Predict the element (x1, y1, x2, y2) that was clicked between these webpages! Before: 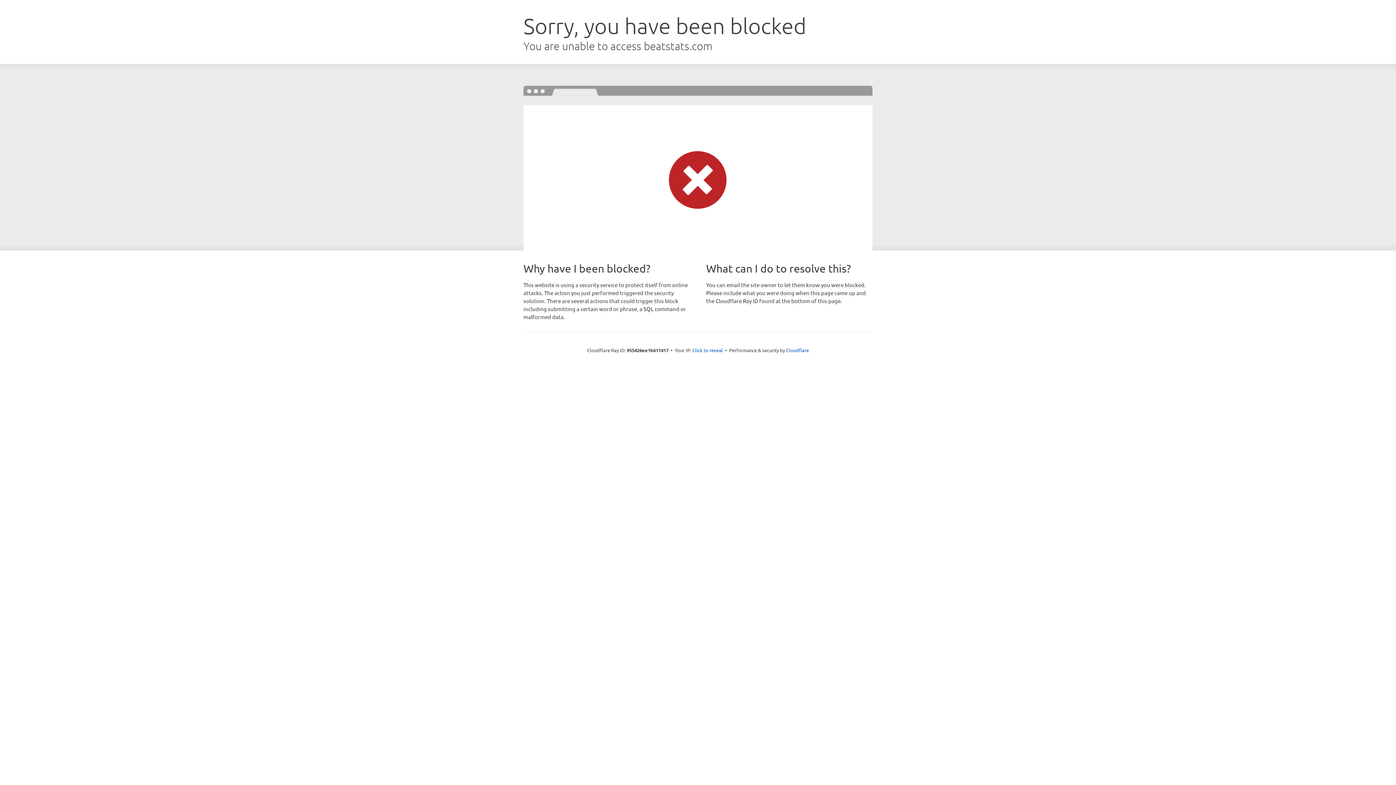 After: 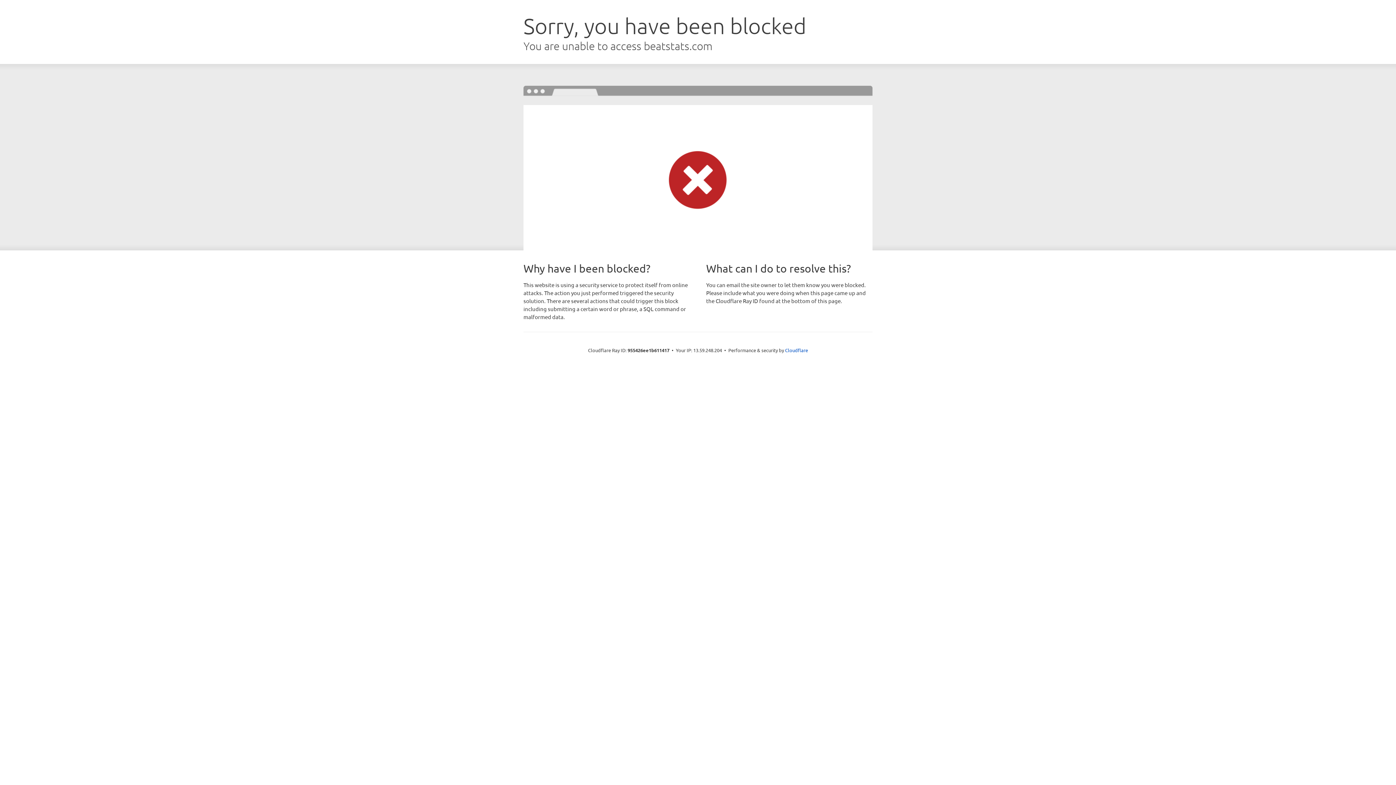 Action: label: Click to reveal bbox: (692, 346, 723, 353)